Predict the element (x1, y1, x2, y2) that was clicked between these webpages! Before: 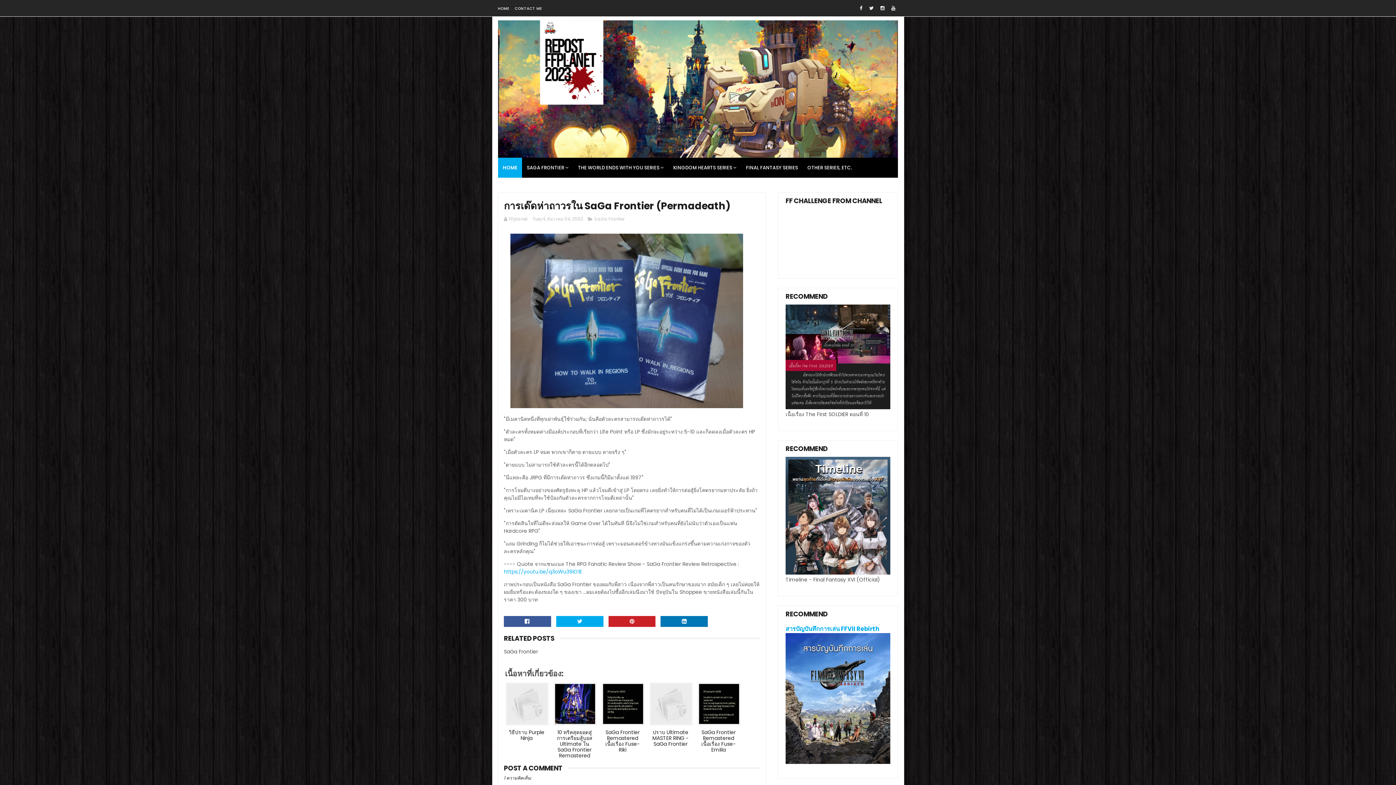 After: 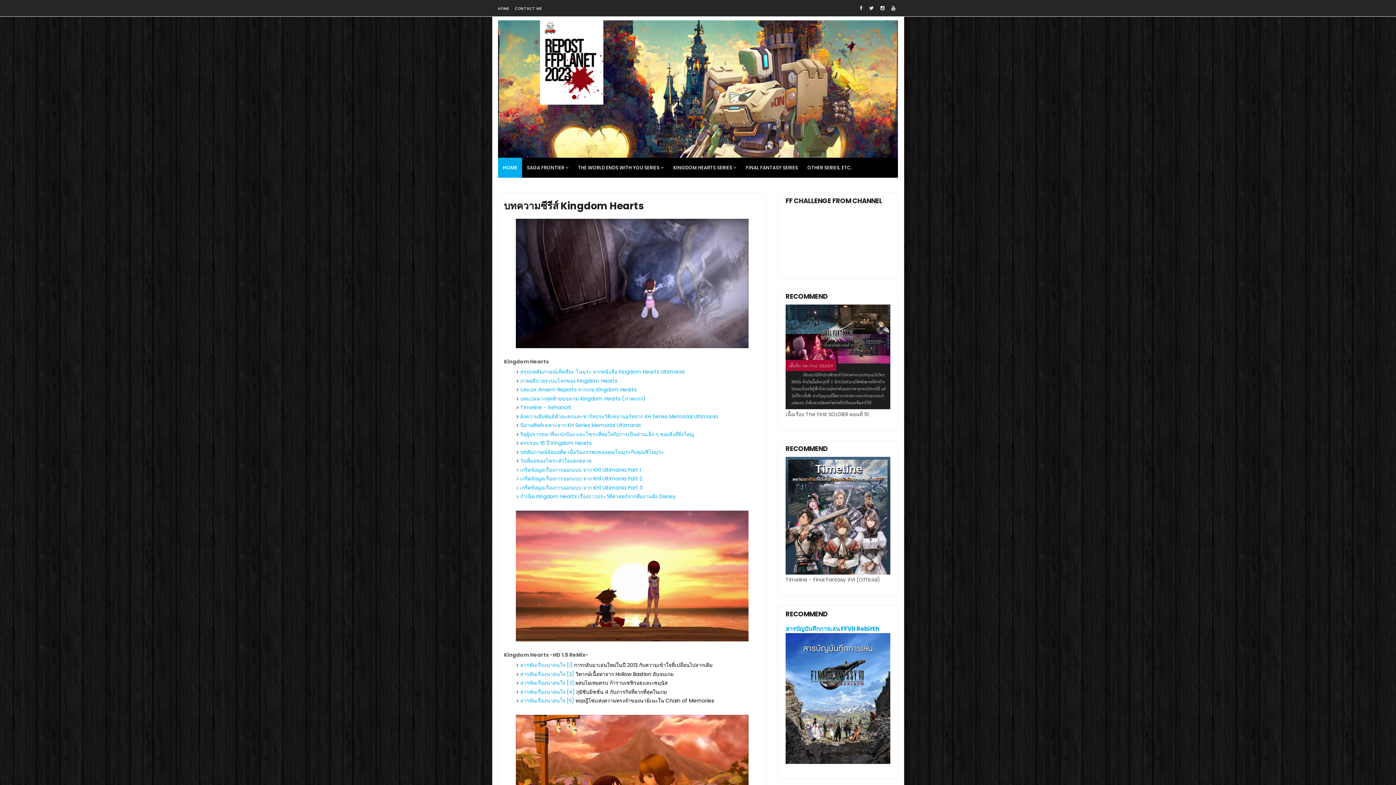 Action: label: KINGDOM HEARTS SERIES bbox: (668, 157, 741, 177)